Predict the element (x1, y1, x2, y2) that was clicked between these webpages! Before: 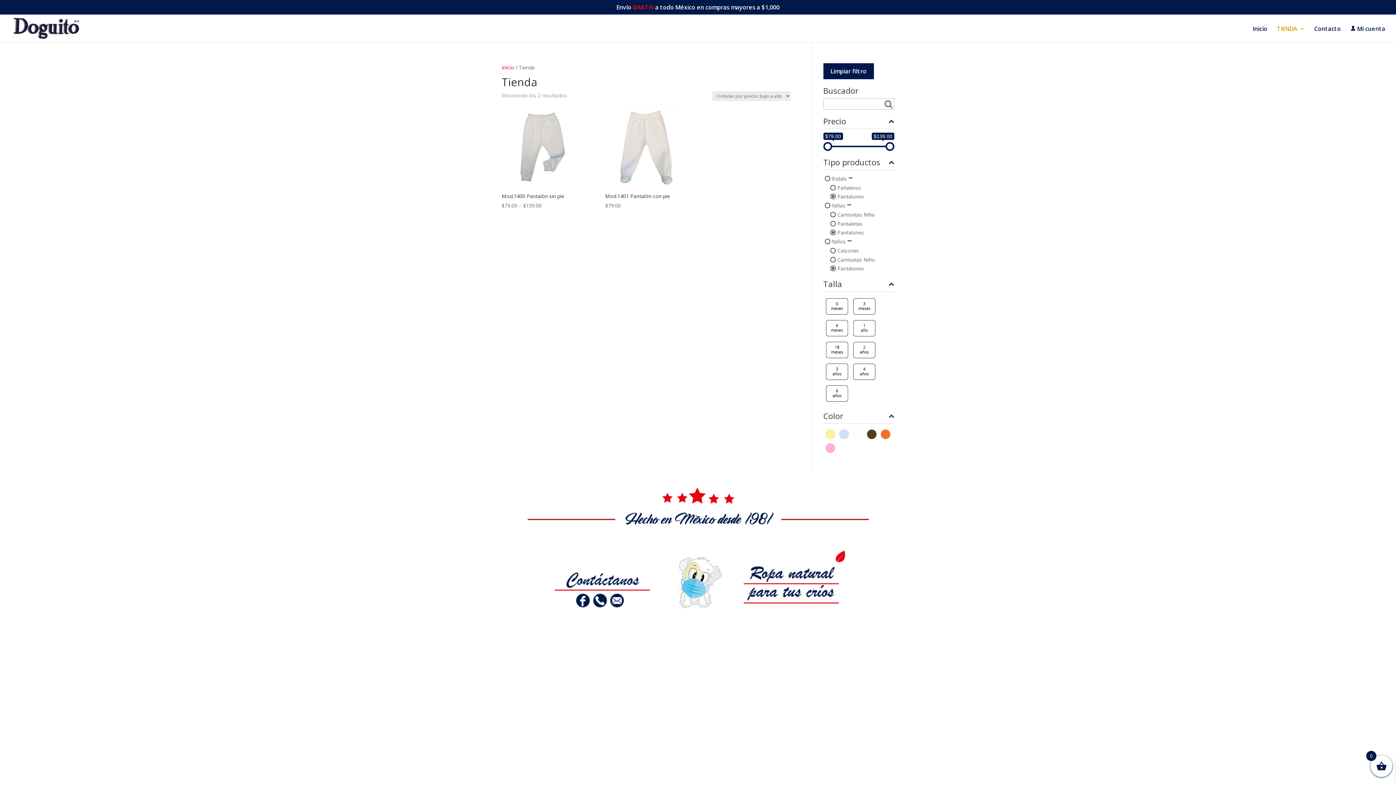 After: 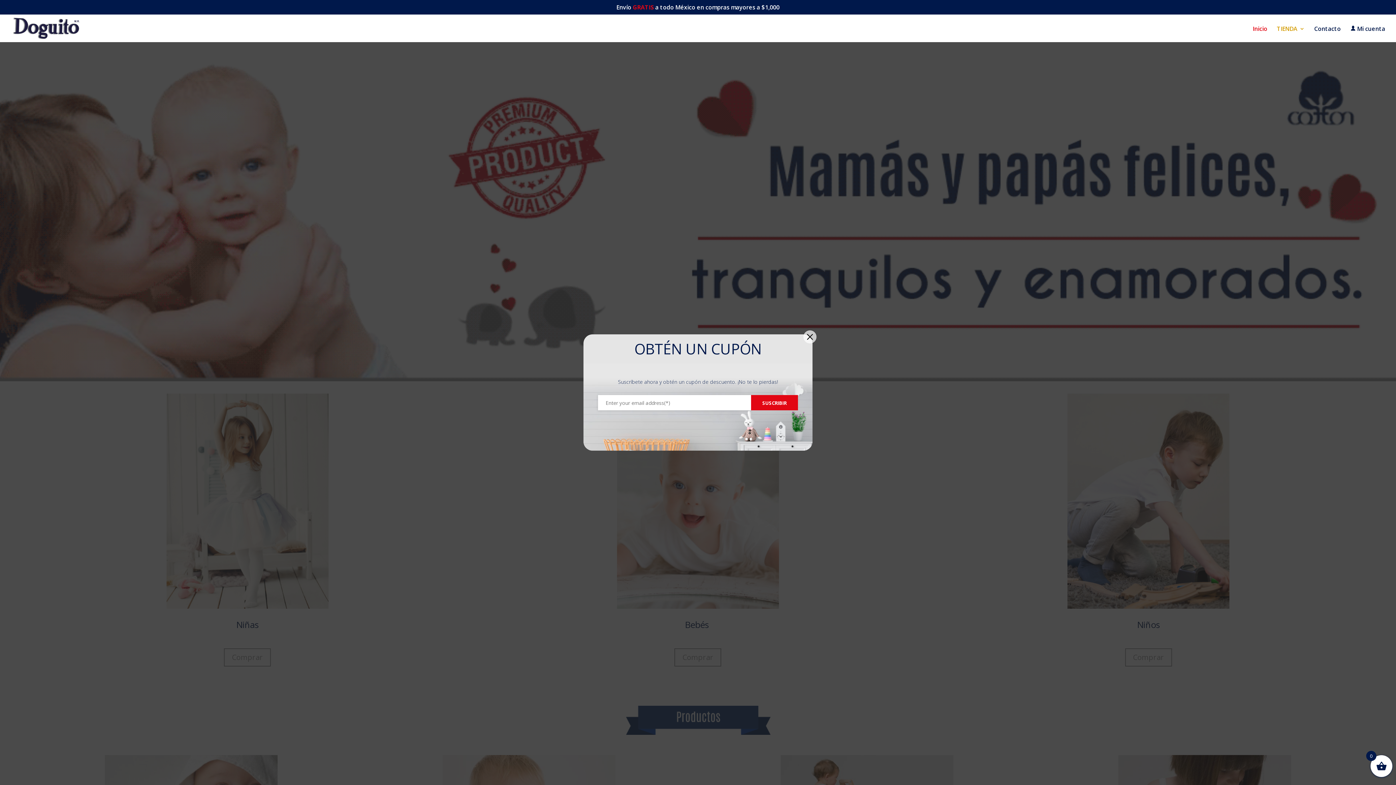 Action: bbox: (12, 24, 81, 31)